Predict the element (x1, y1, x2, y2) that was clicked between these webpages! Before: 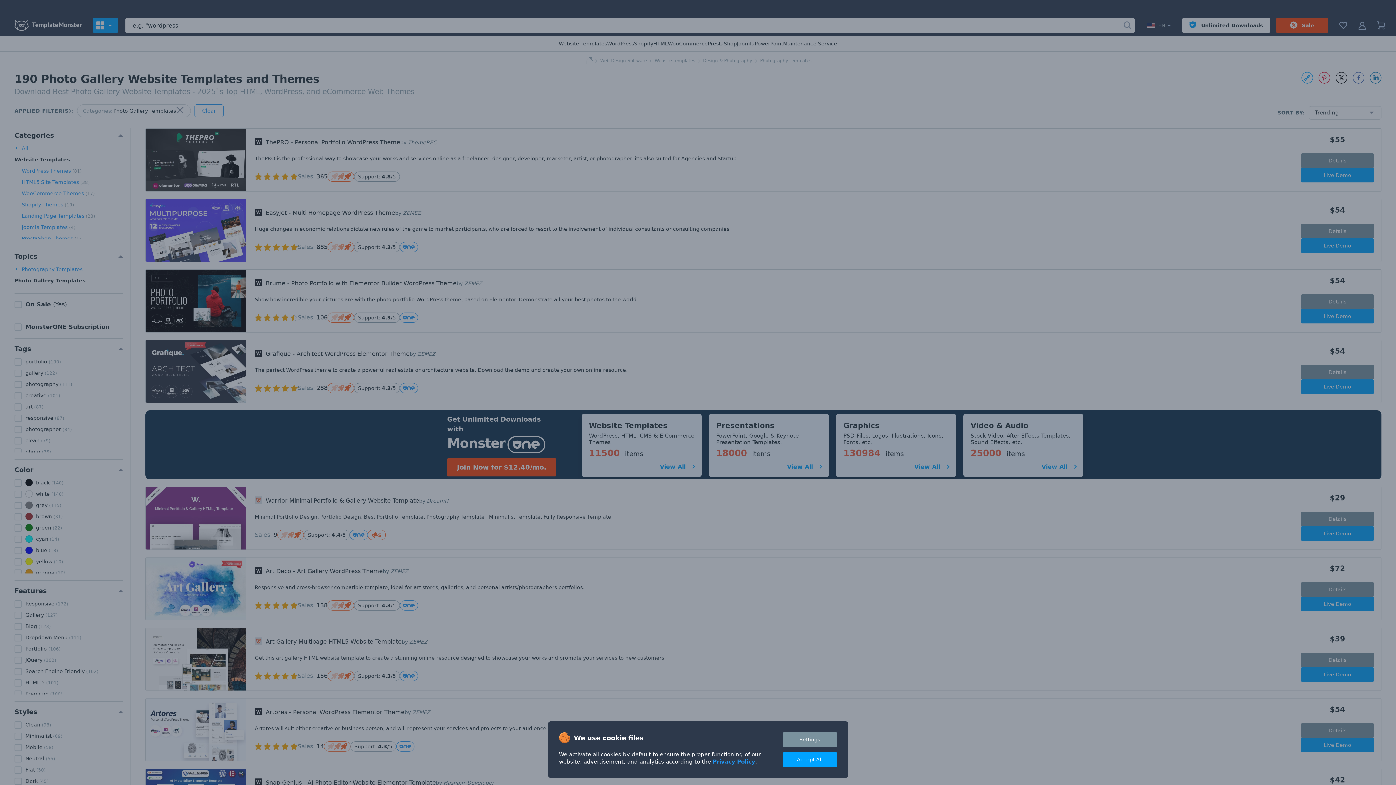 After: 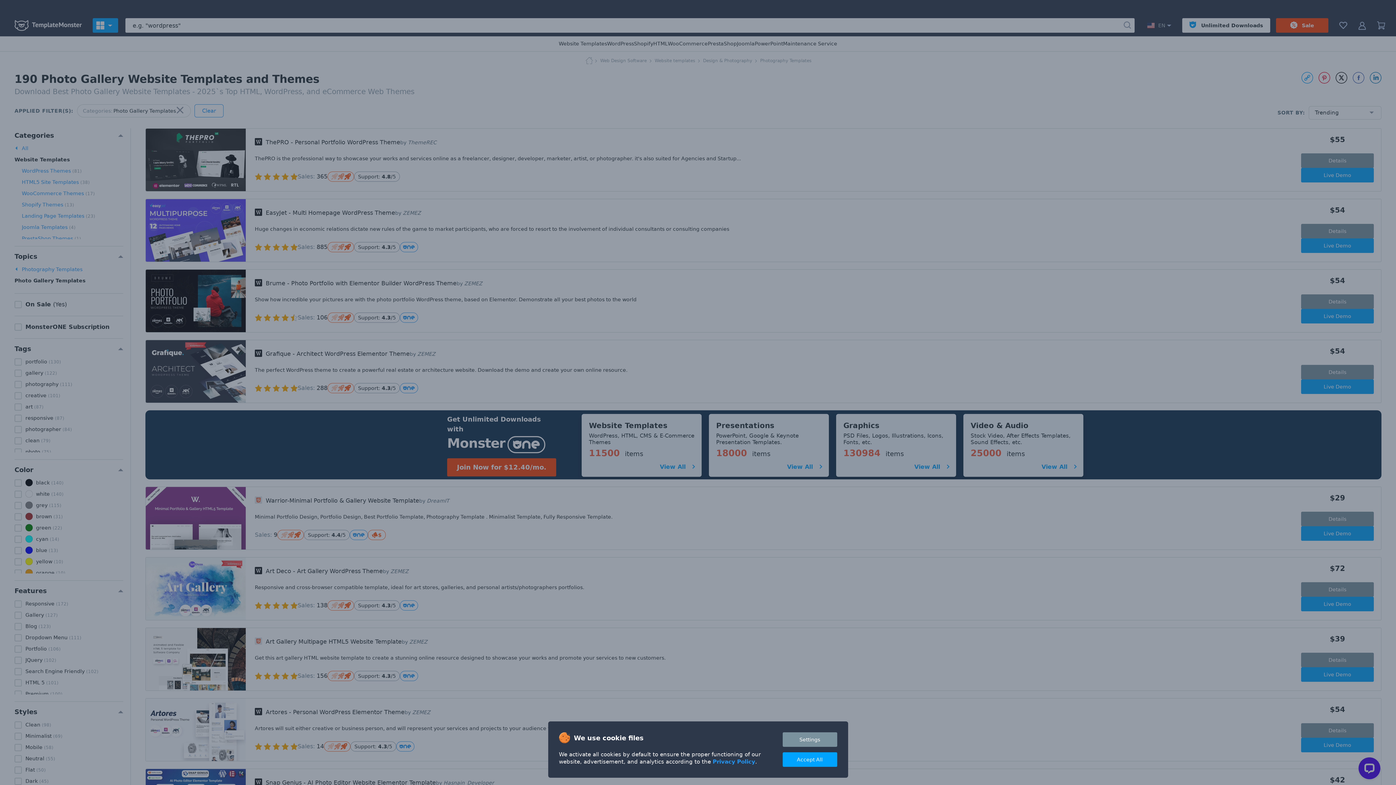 Action: bbox: (712, 758, 755, 765) label: Privacy Policy